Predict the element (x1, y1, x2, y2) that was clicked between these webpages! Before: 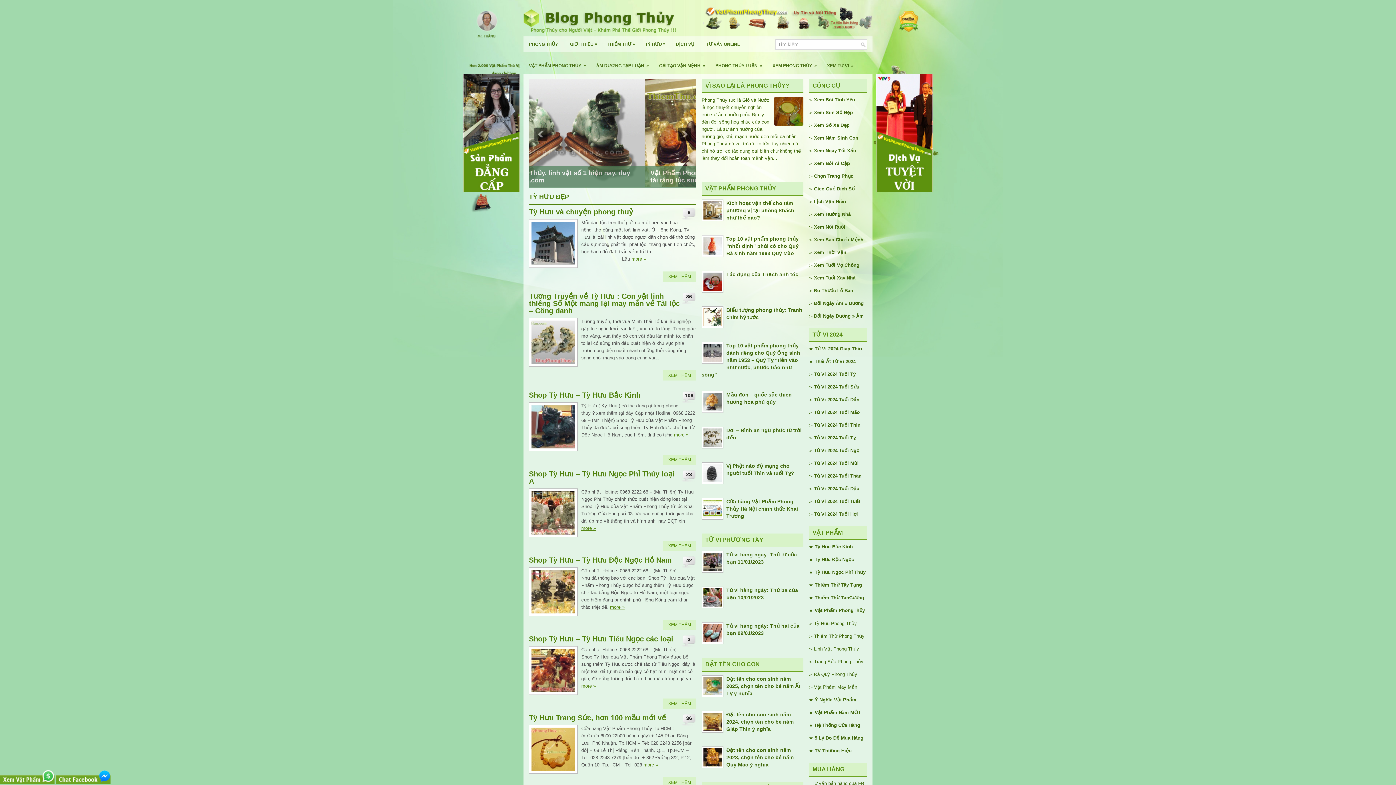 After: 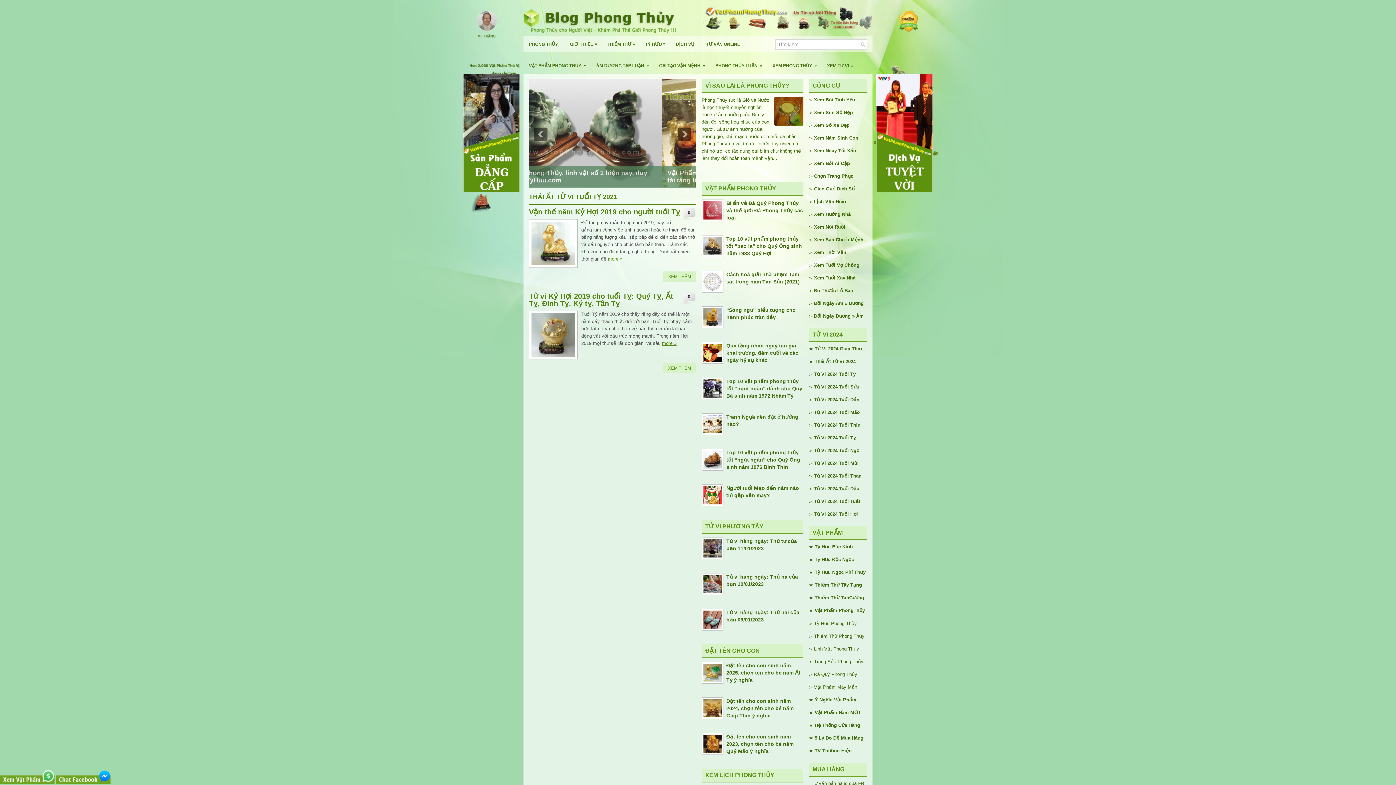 Action: bbox: (814, 435, 856, 440) label: Tử Vi 2024 Tuổi Tỵ